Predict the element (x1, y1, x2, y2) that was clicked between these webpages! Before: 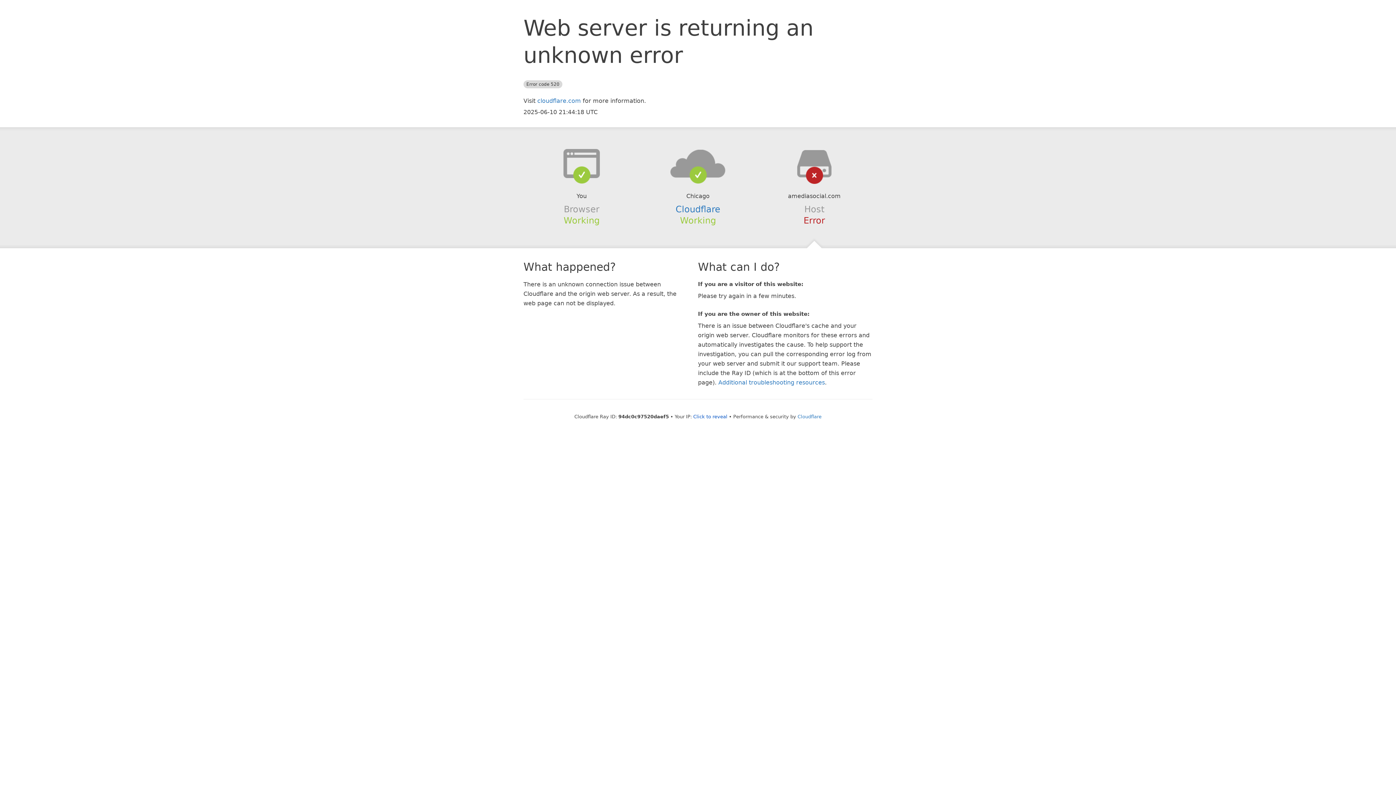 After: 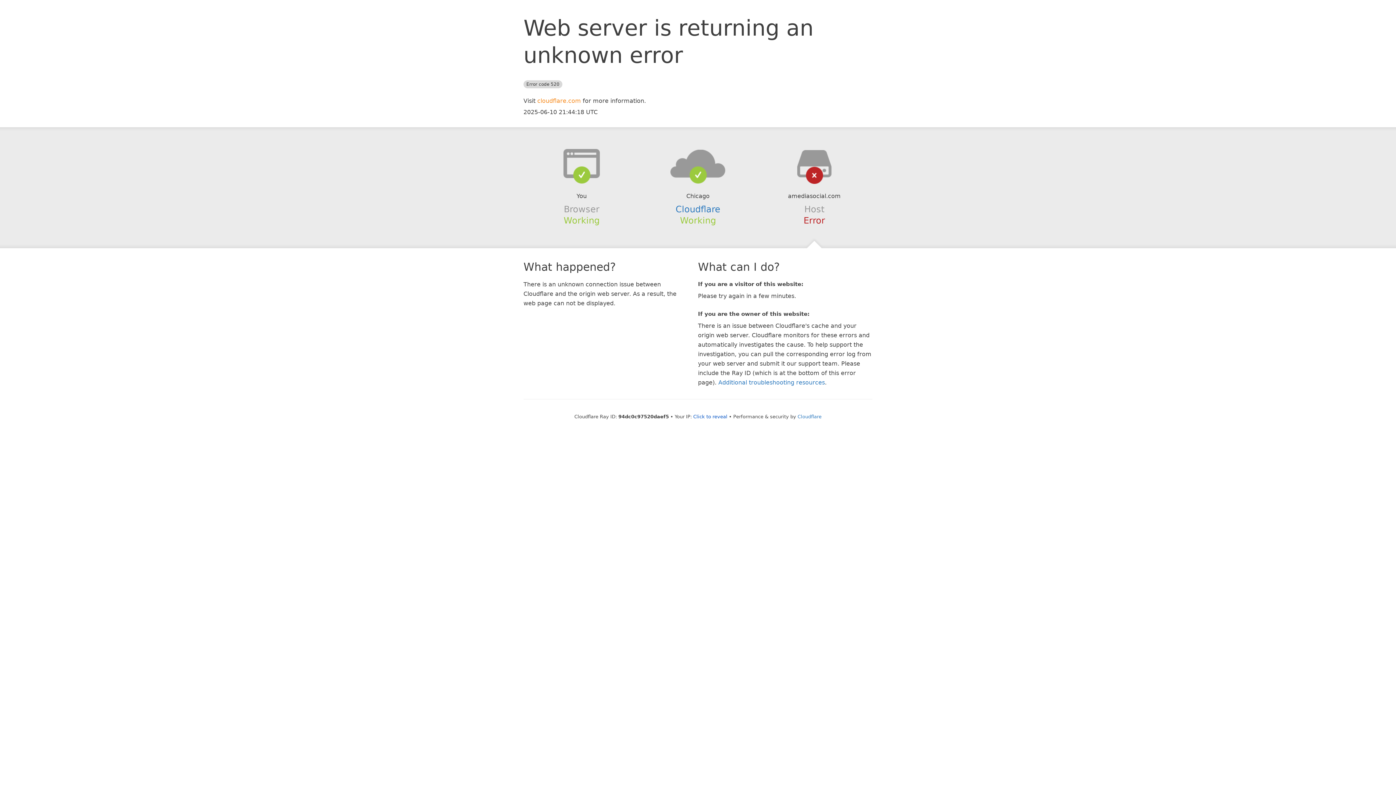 Action: label: cloudflare.com bbox: (537, 97, 581, 104)